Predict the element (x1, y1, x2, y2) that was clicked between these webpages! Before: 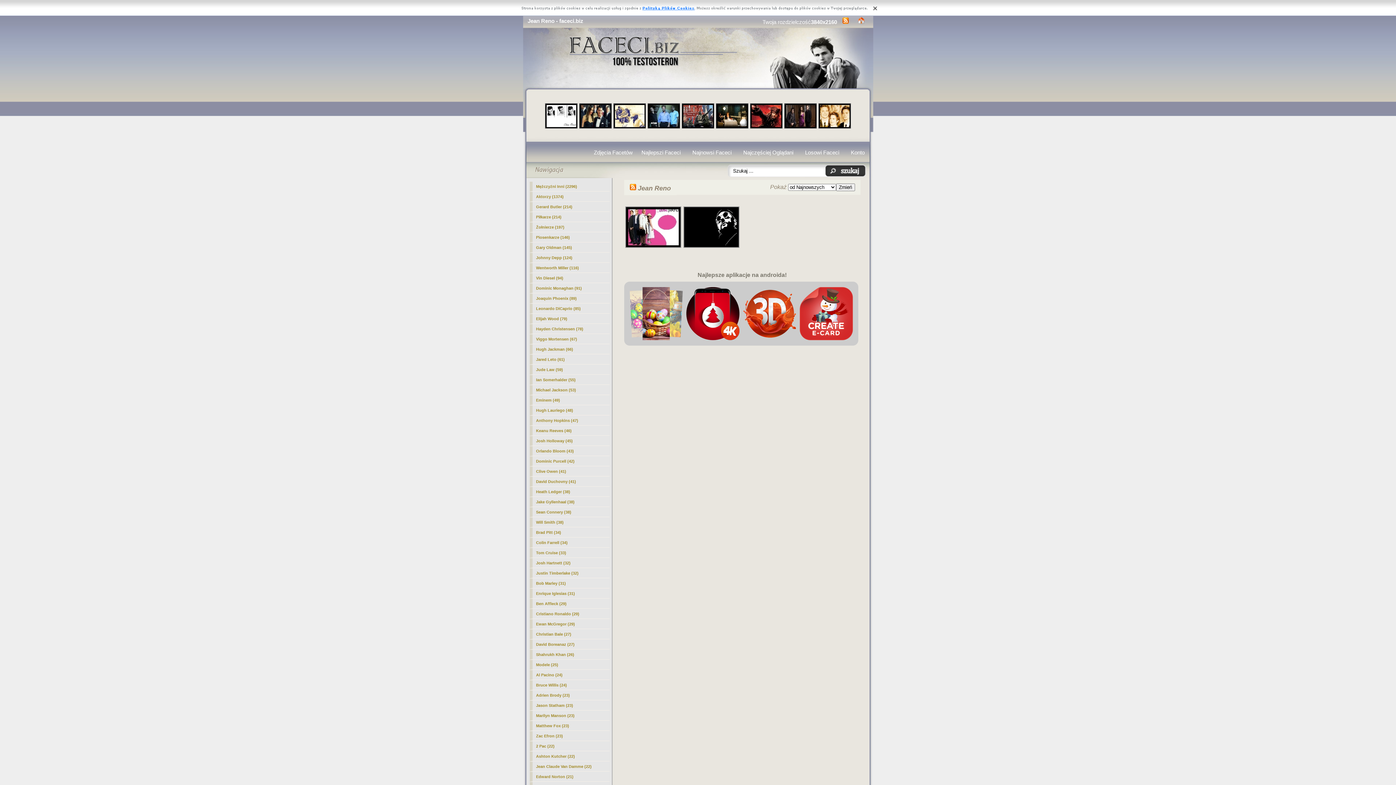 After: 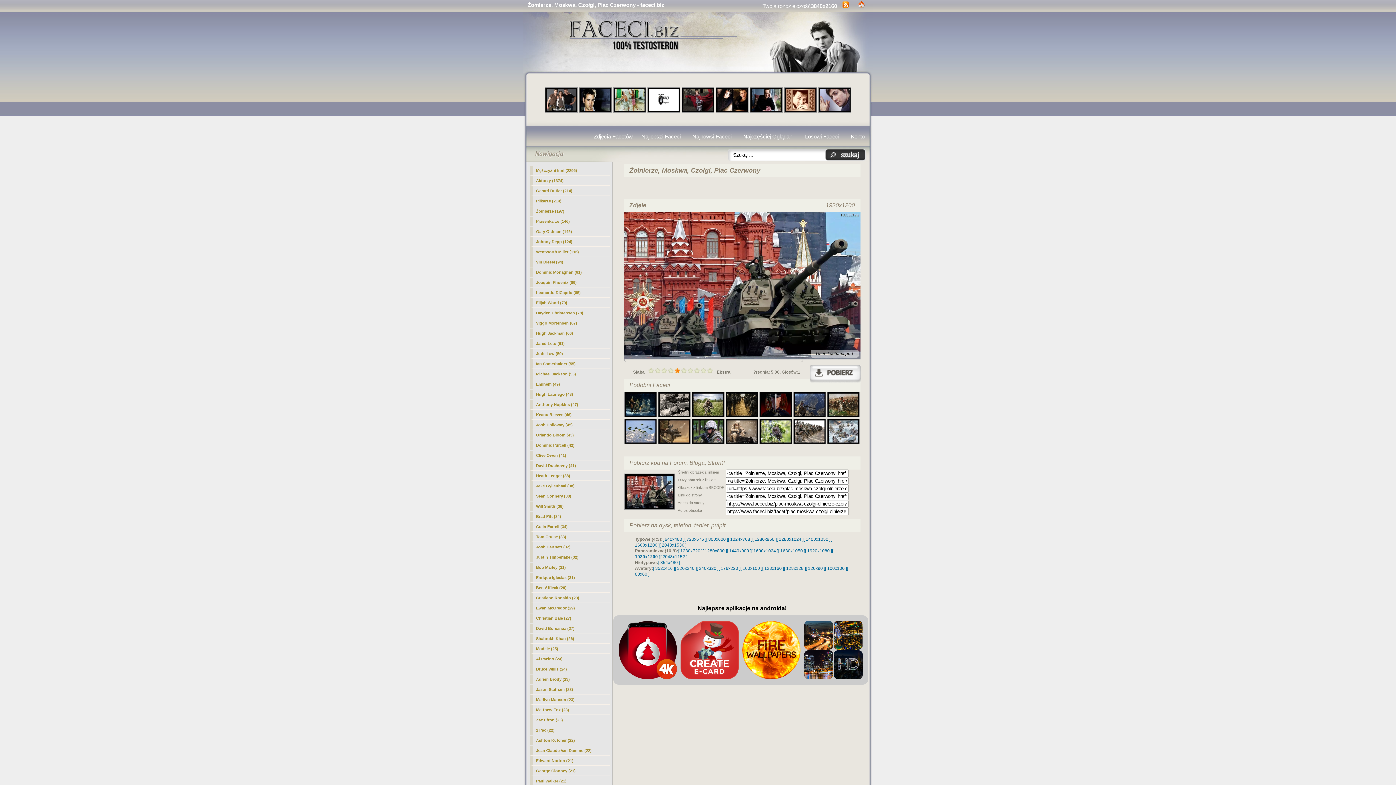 Action: bbox: (681, 123, 714, 129)